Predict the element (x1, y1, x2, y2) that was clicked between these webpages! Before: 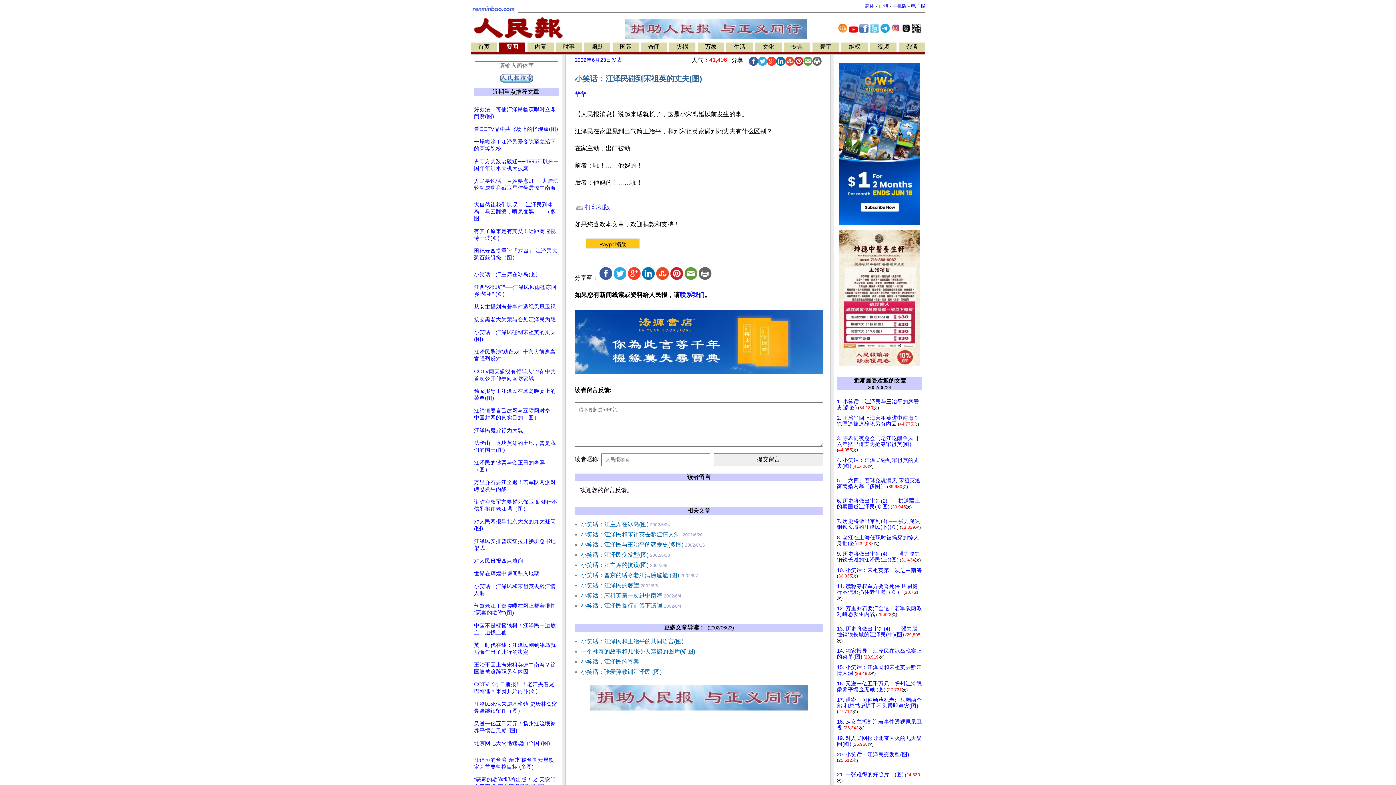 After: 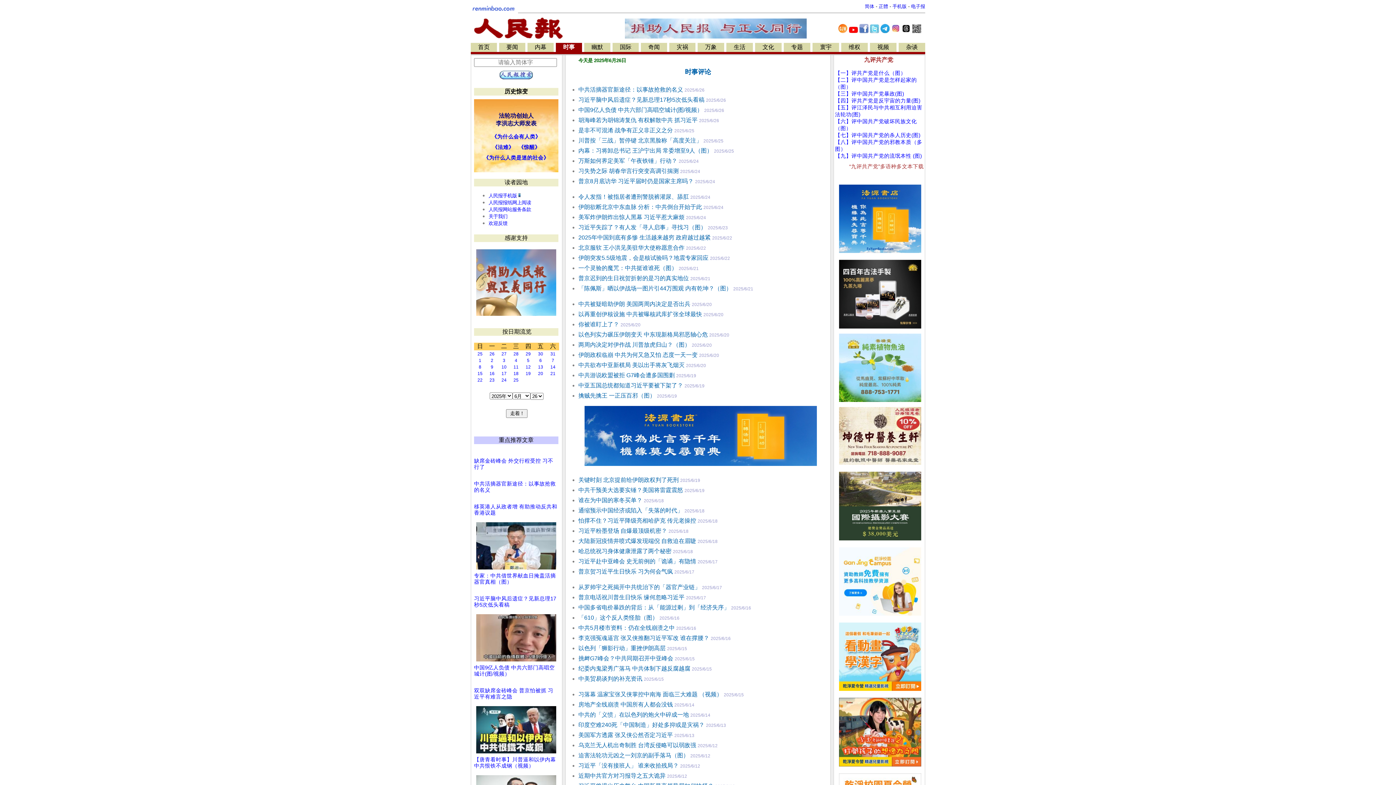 Action: label: 时事 bbox: (563, 43, 574, 49)